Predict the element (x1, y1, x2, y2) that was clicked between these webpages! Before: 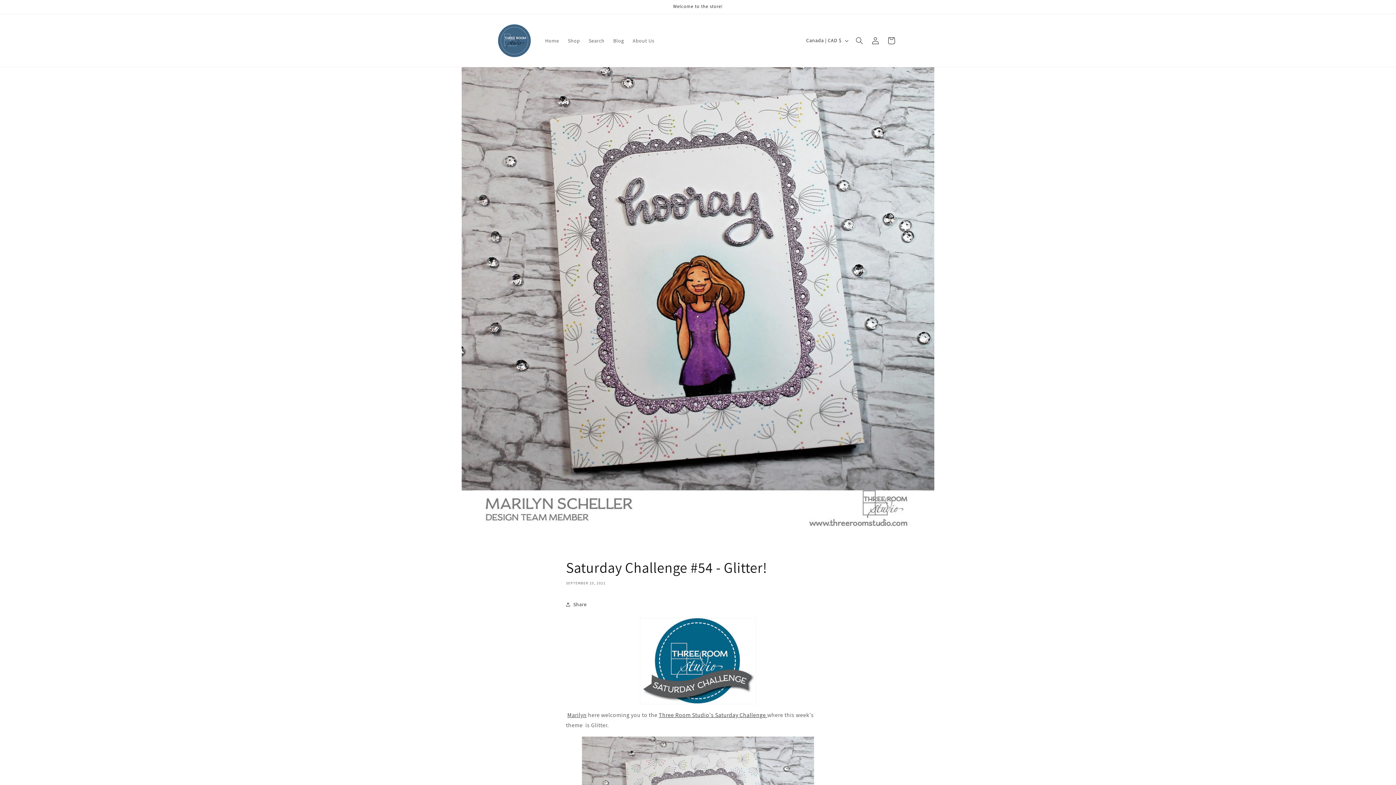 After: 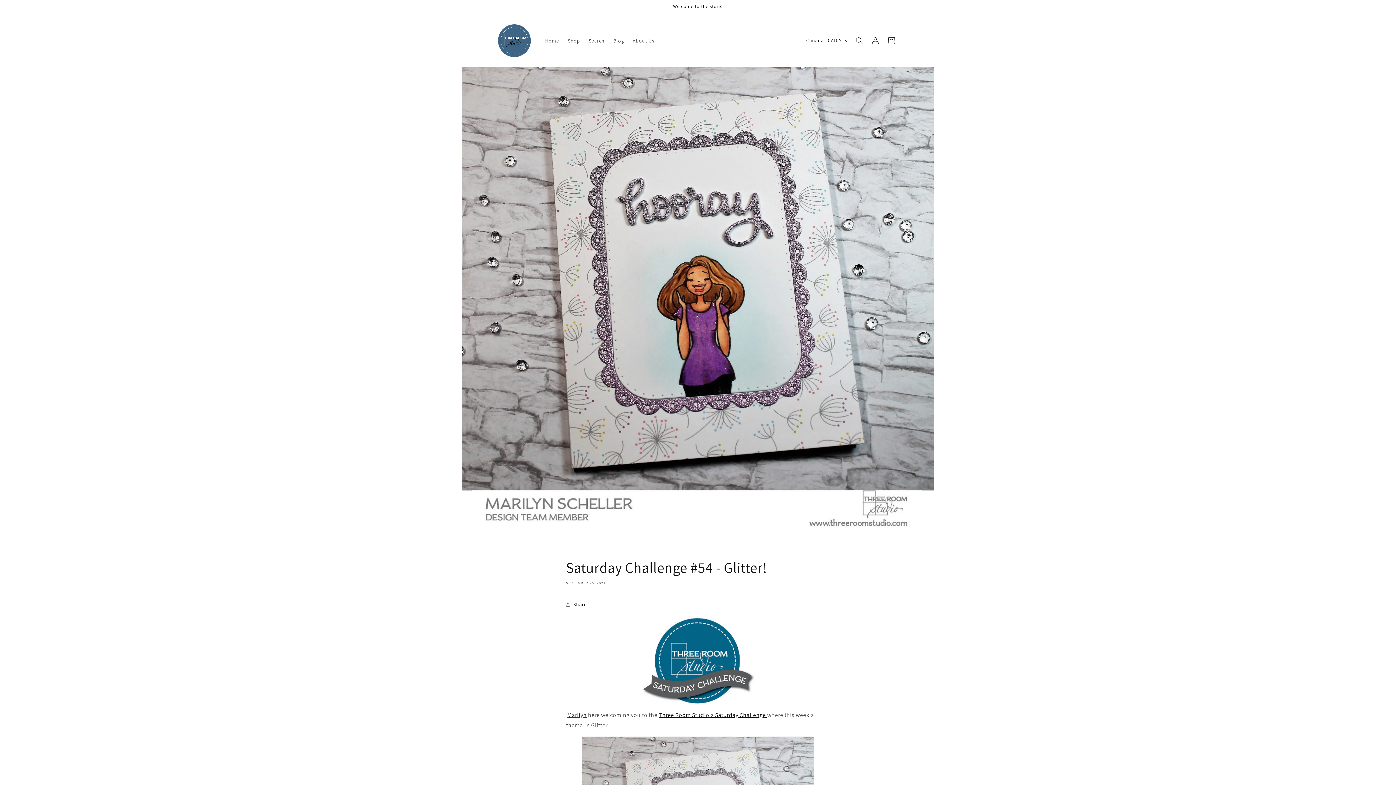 Action: bbox: (658, 711, 767, 719) label: Three Room Studio's Saturday Challenge 